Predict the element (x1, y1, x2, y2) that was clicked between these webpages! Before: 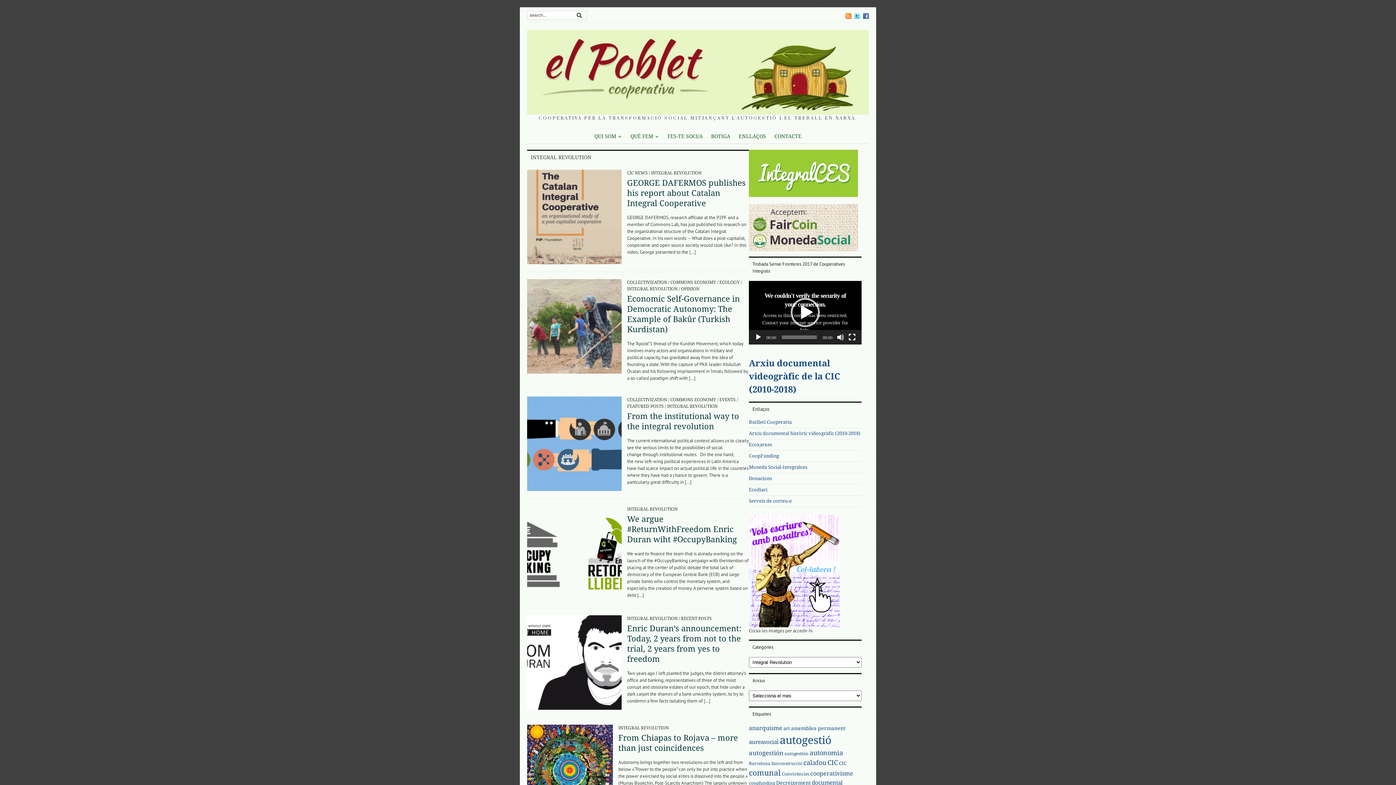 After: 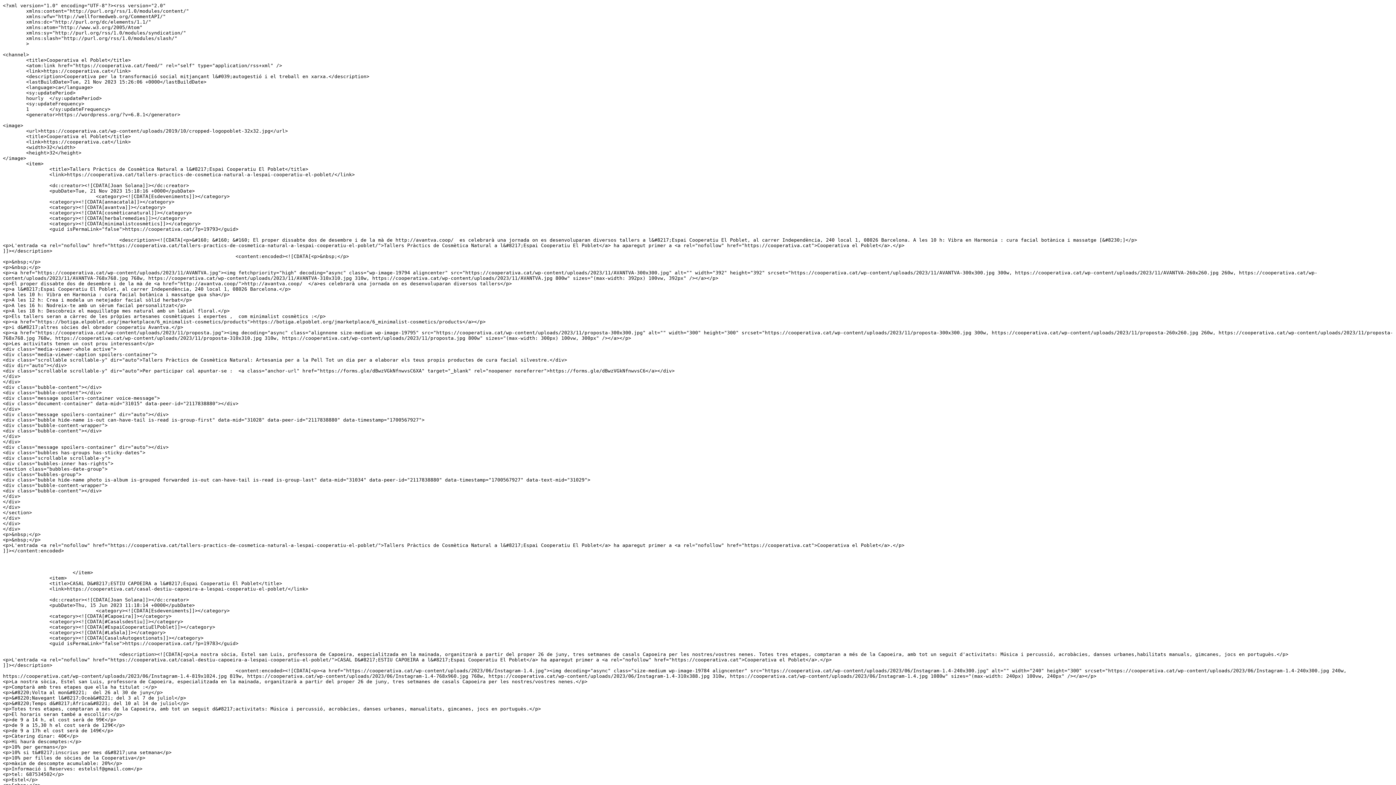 Action: bbox: (844, 13, 851, 18)